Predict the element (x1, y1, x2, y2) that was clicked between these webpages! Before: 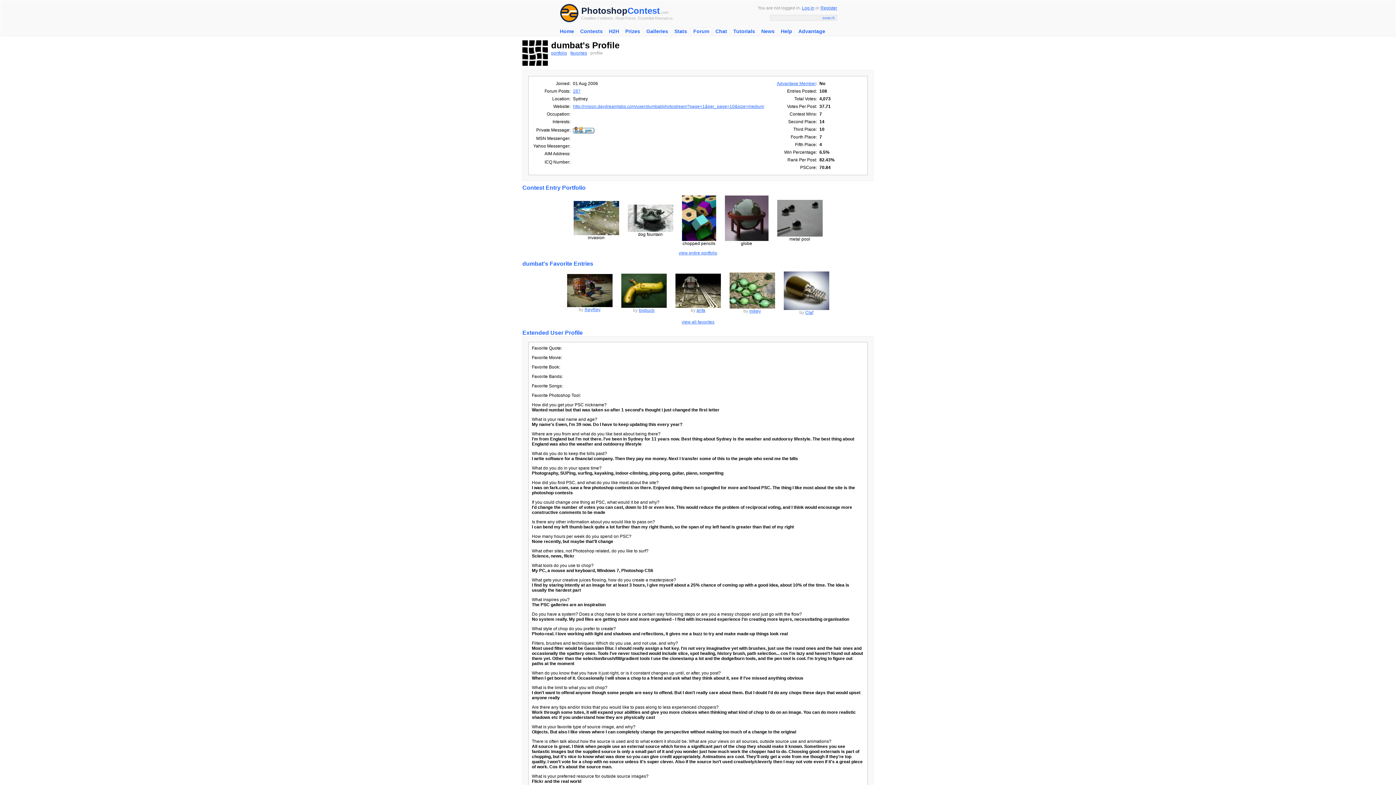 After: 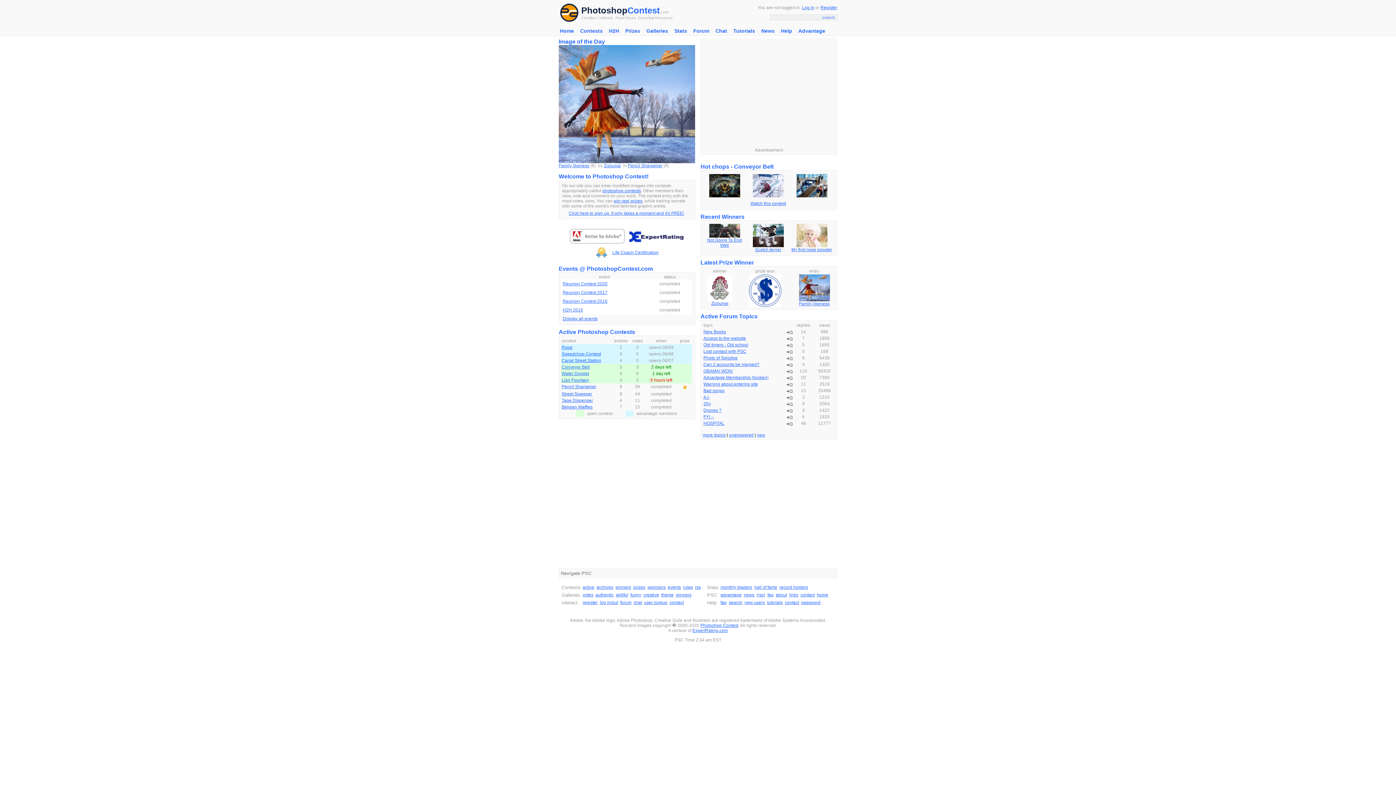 Action: label: Photoshop bbox: (581, 5, 627, 15)